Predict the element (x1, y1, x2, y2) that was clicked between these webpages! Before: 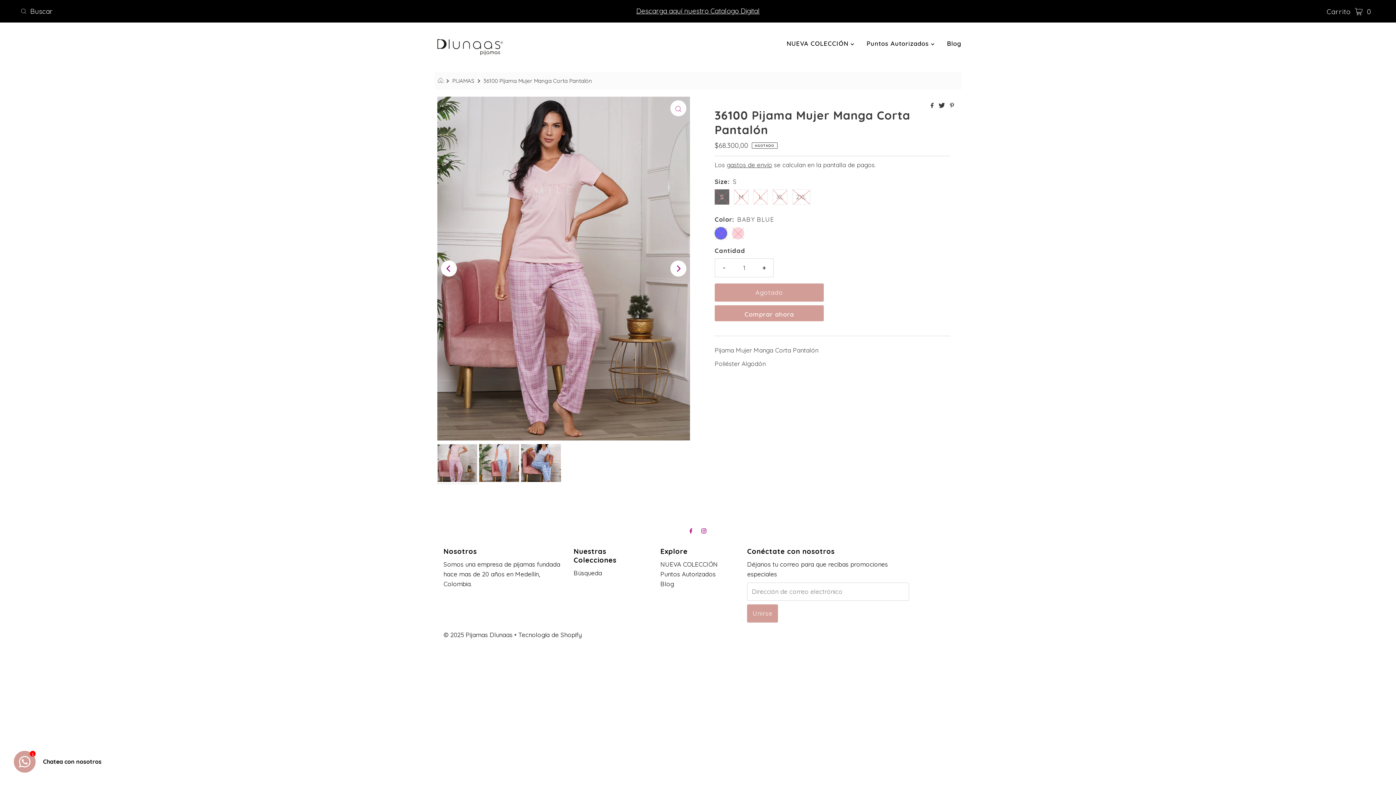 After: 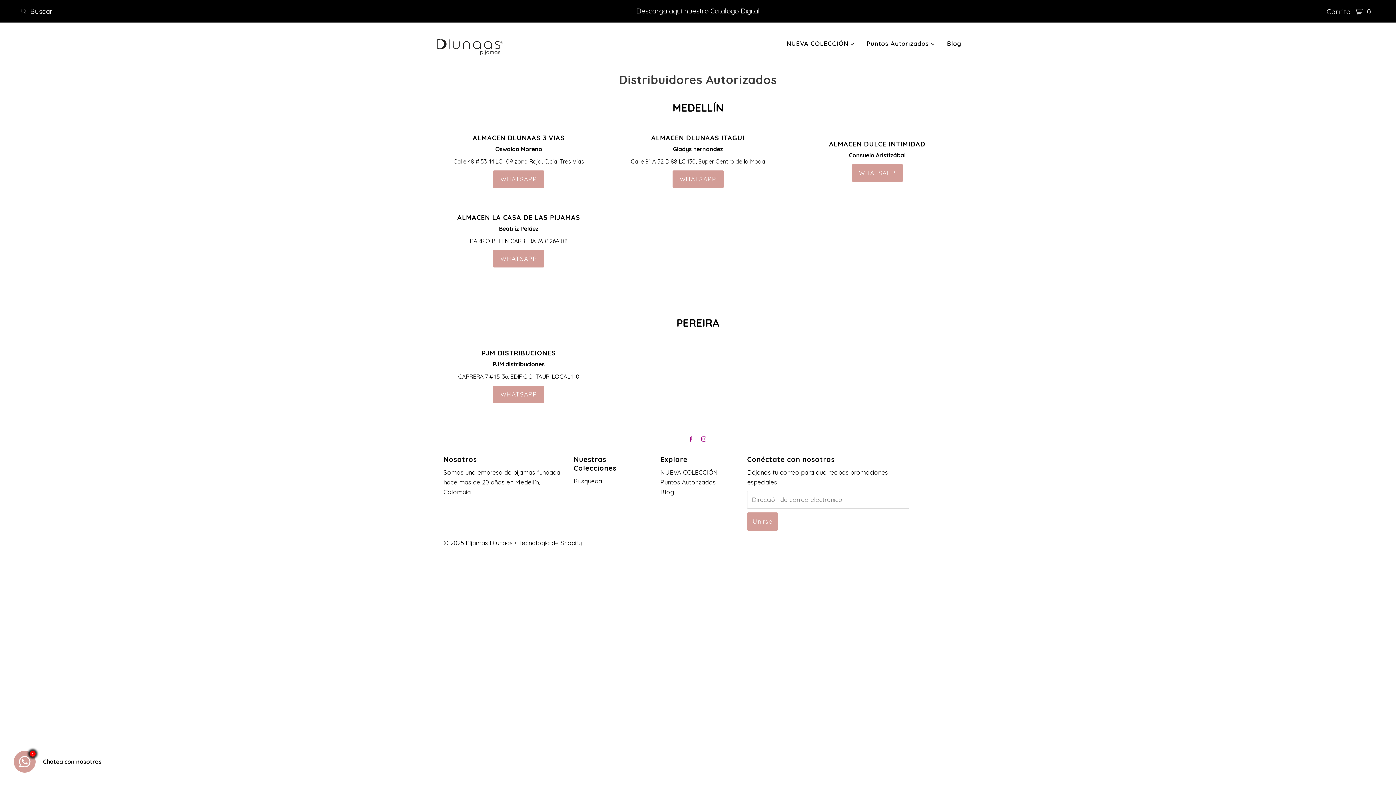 Action: label: Puntos Autorizados bbox: (660, 570, 715, 578)